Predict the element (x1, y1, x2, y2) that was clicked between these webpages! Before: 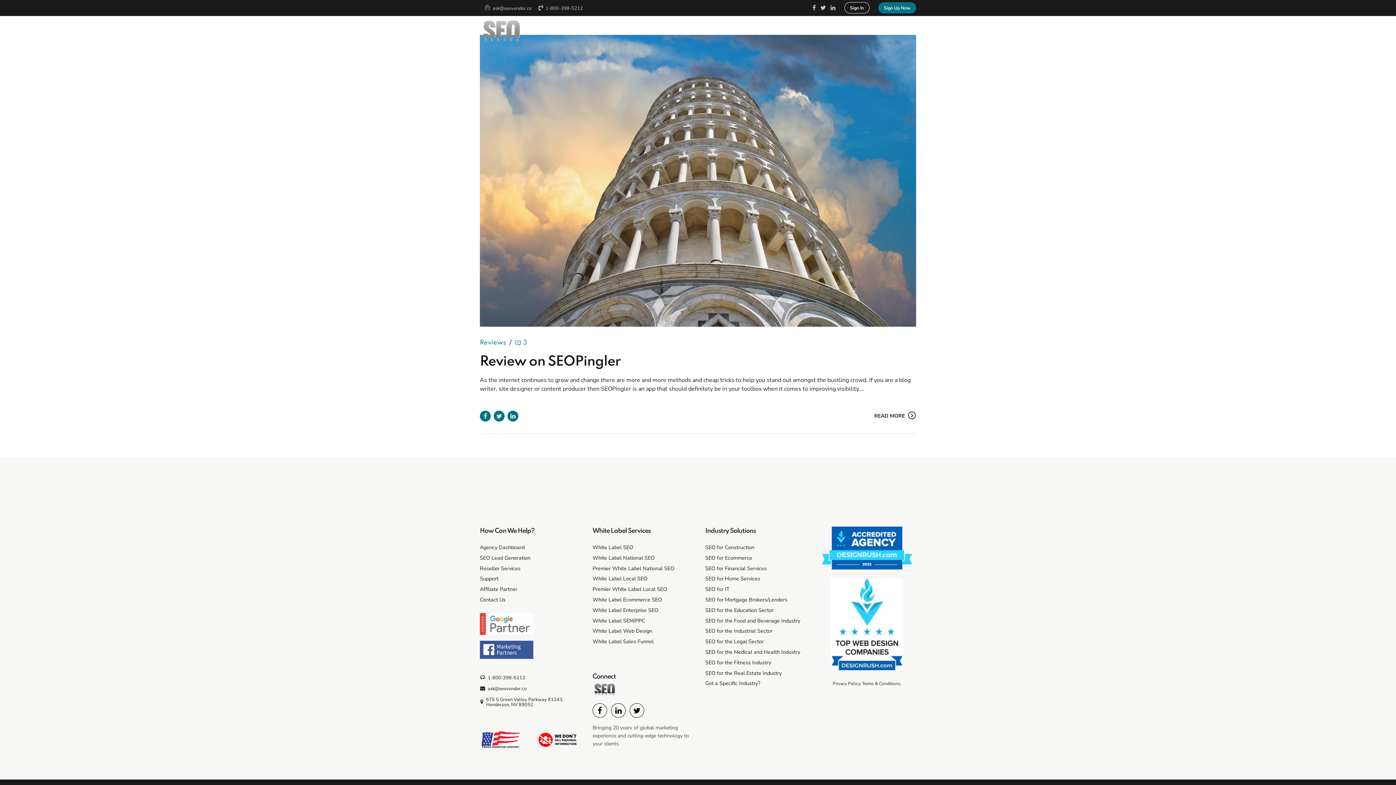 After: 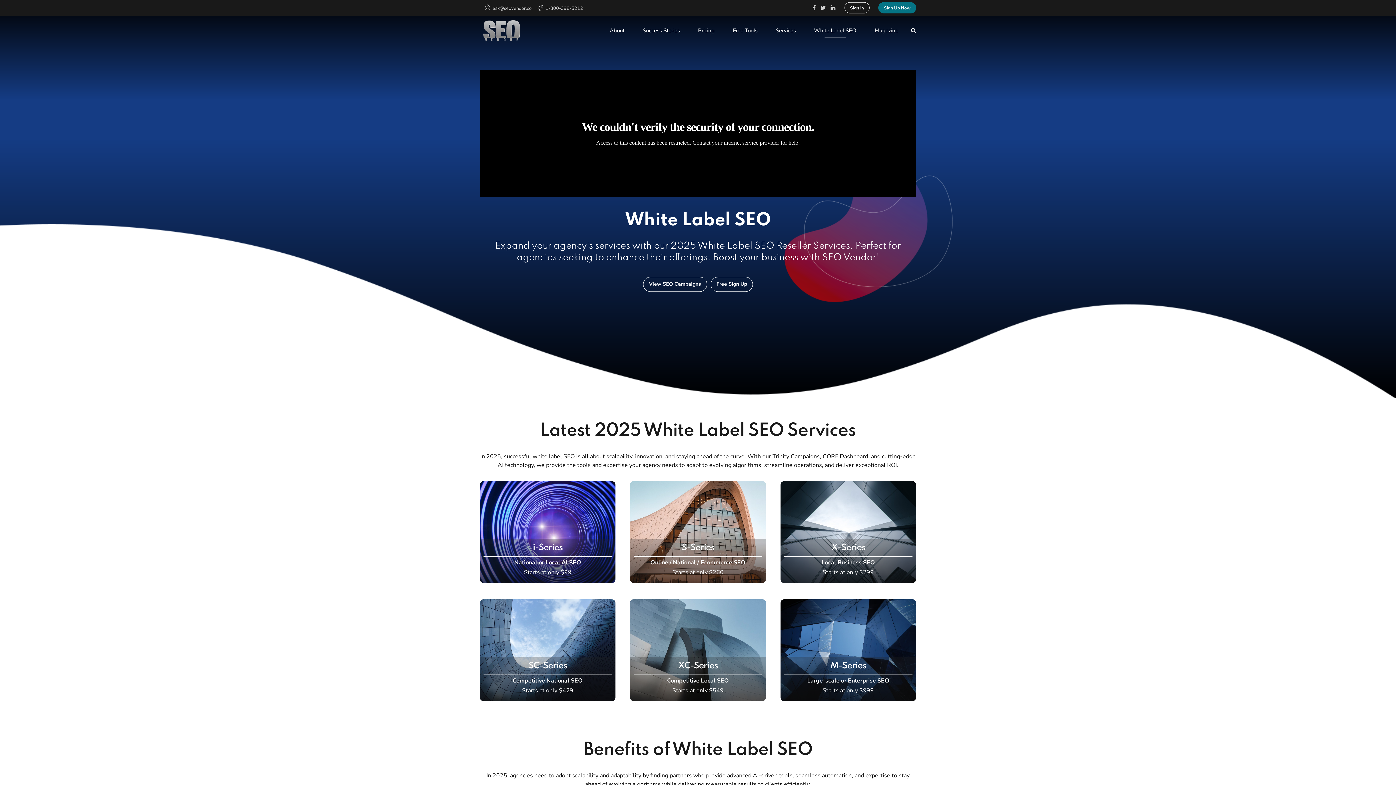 Action: label: White Label SEO bbox: (806, 23, 864, 37)